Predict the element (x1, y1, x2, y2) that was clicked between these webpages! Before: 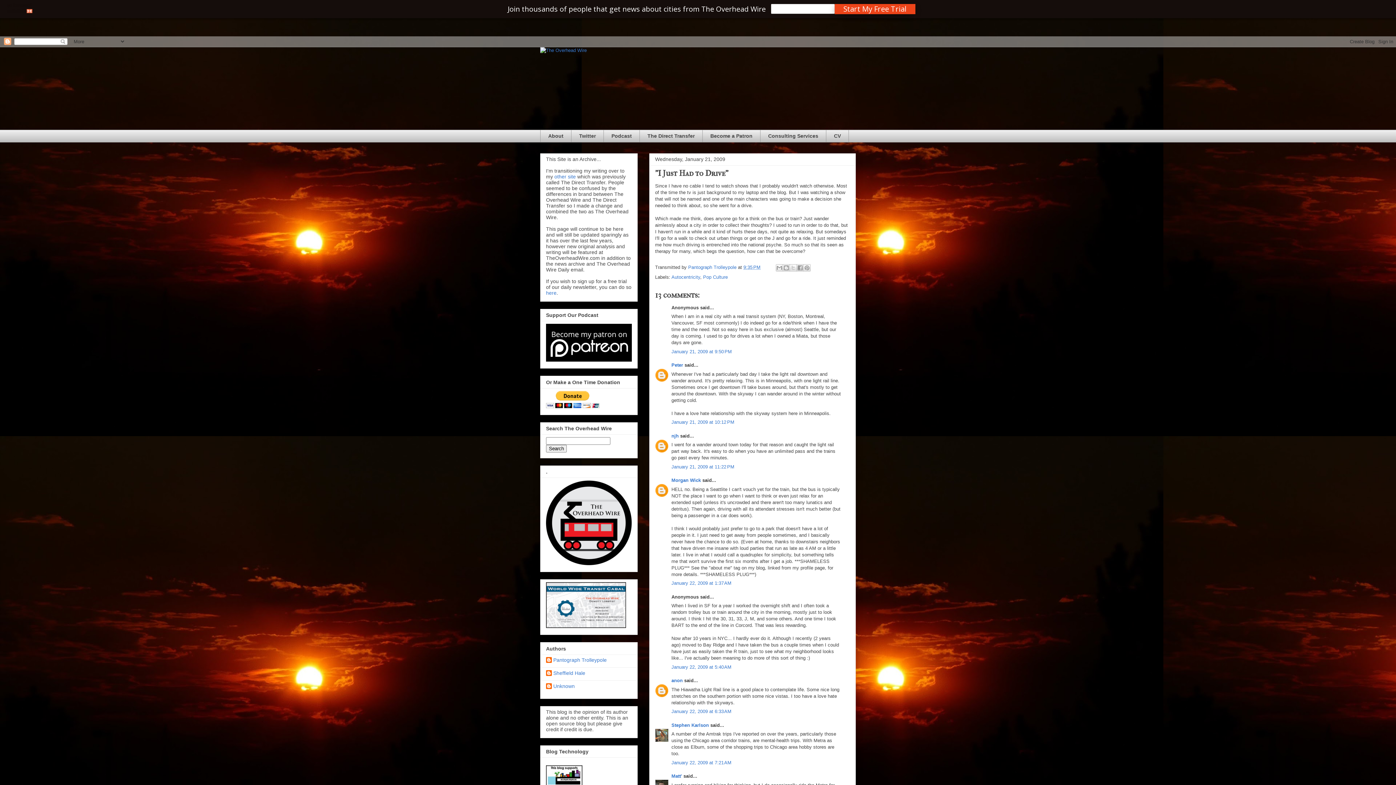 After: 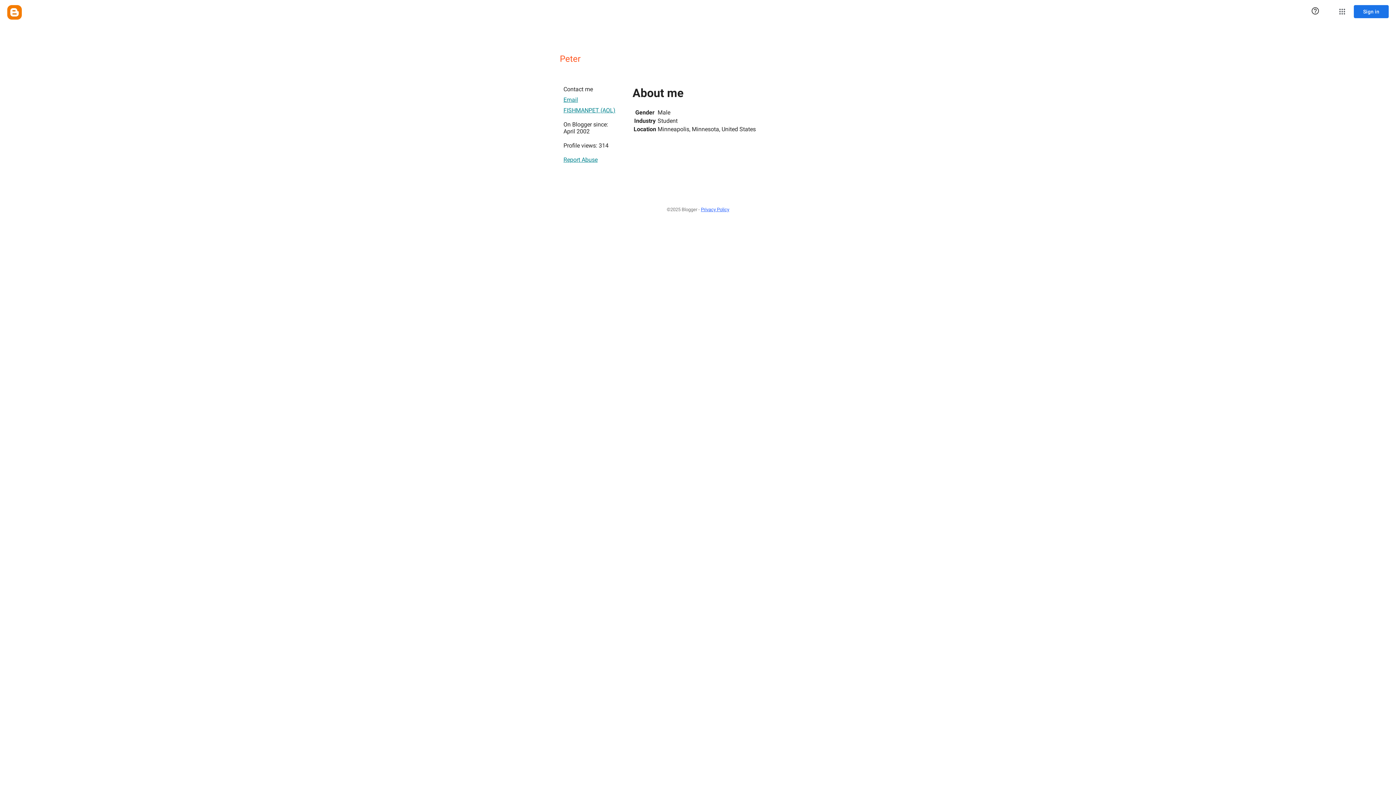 Action: bbox: (671, 362, 683, 368) label: Peter